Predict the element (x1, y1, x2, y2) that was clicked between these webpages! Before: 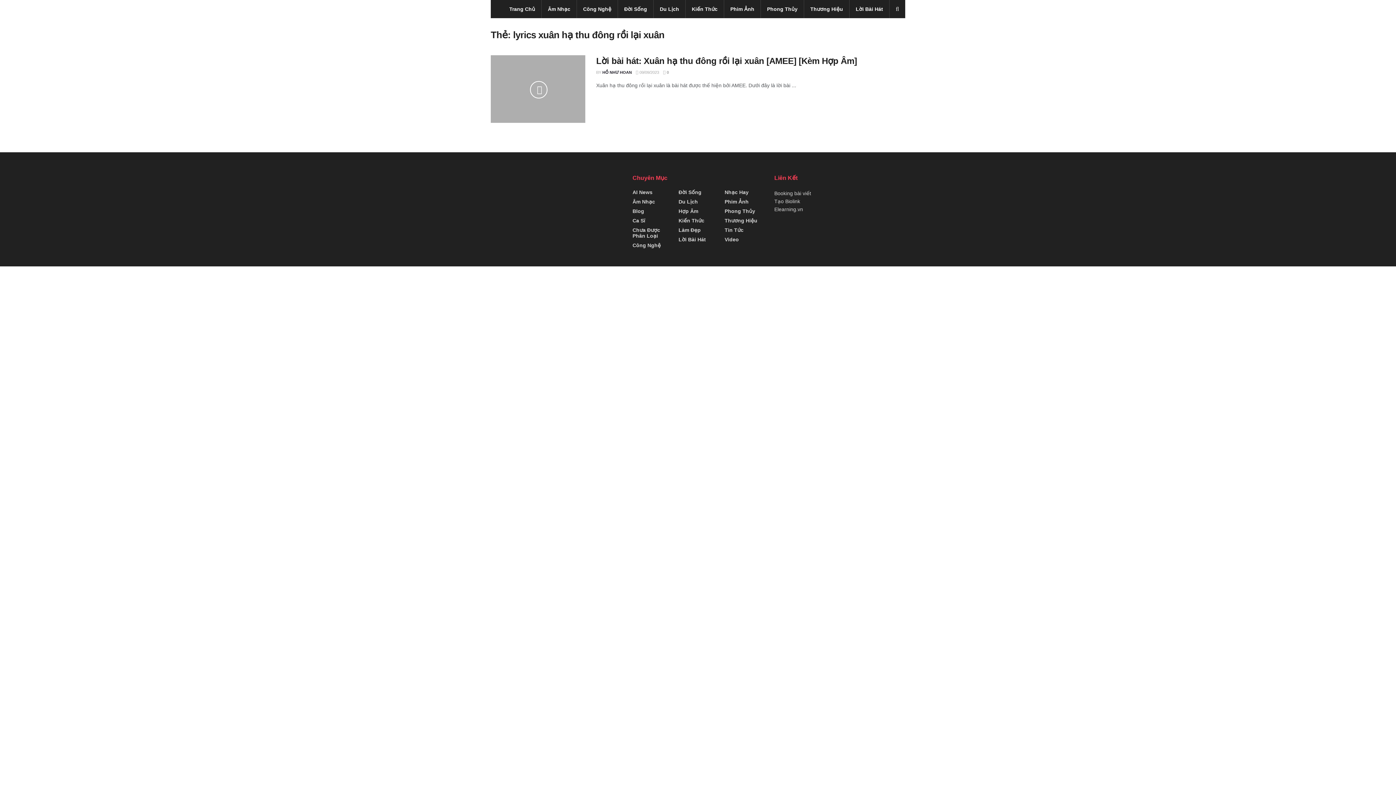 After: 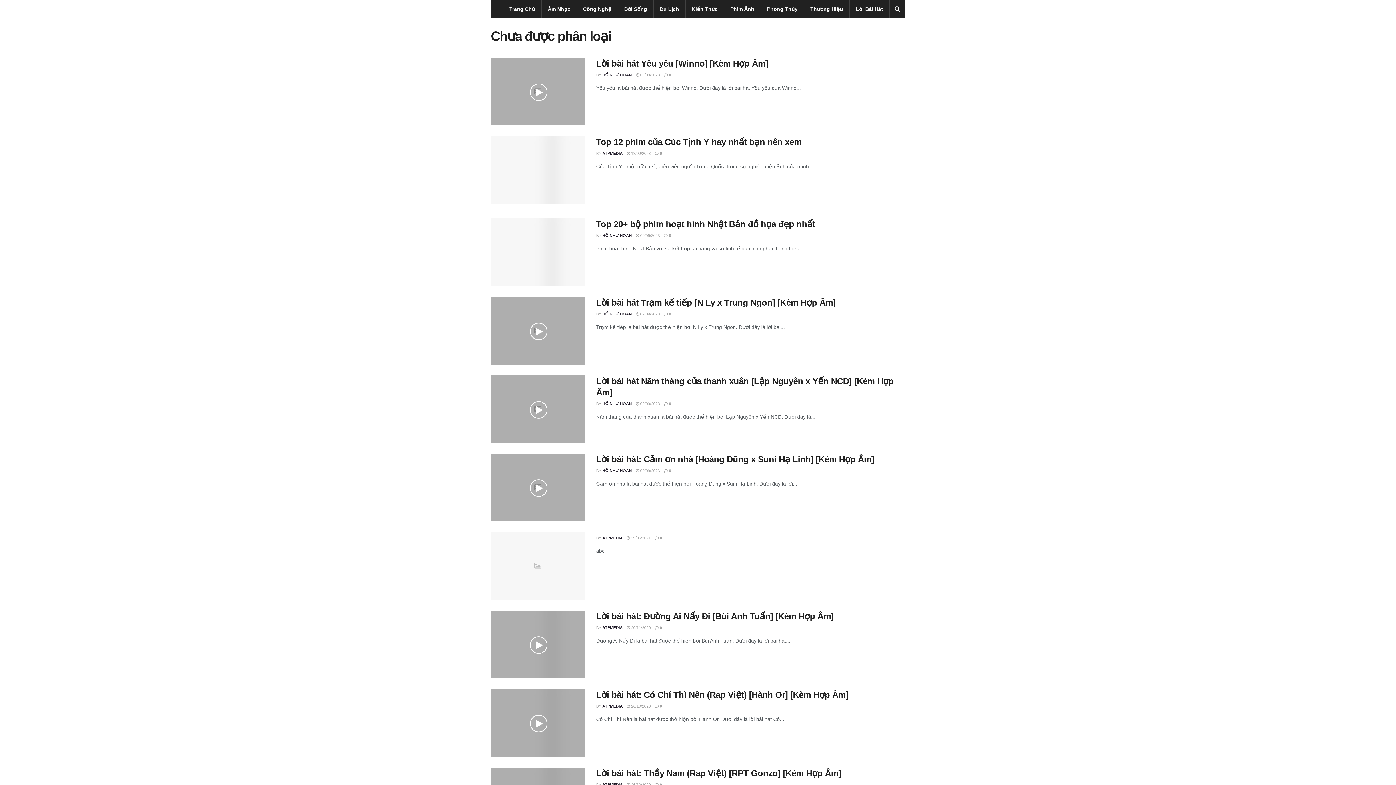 Action: label: Chưa Được Phân Loại bbox: (632, 227, 671, 238)